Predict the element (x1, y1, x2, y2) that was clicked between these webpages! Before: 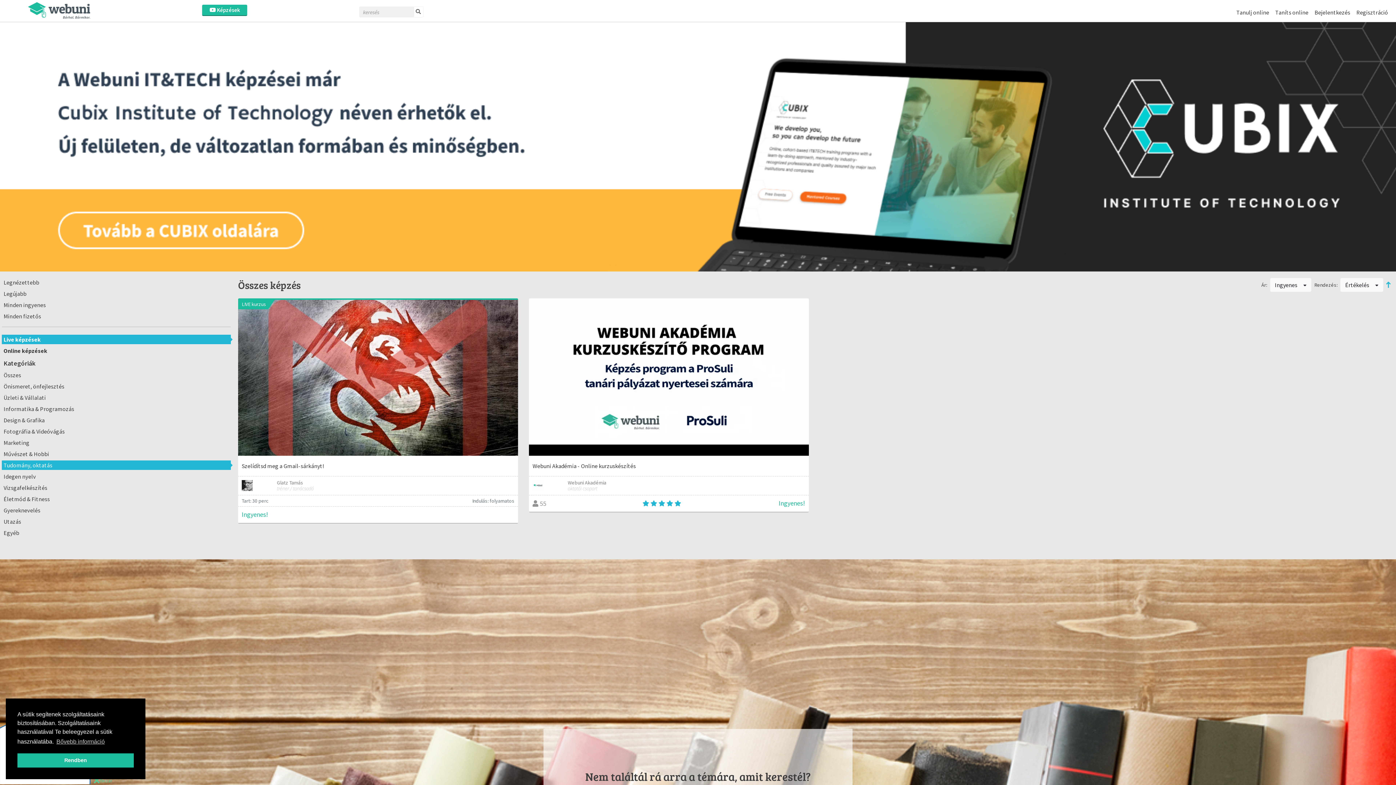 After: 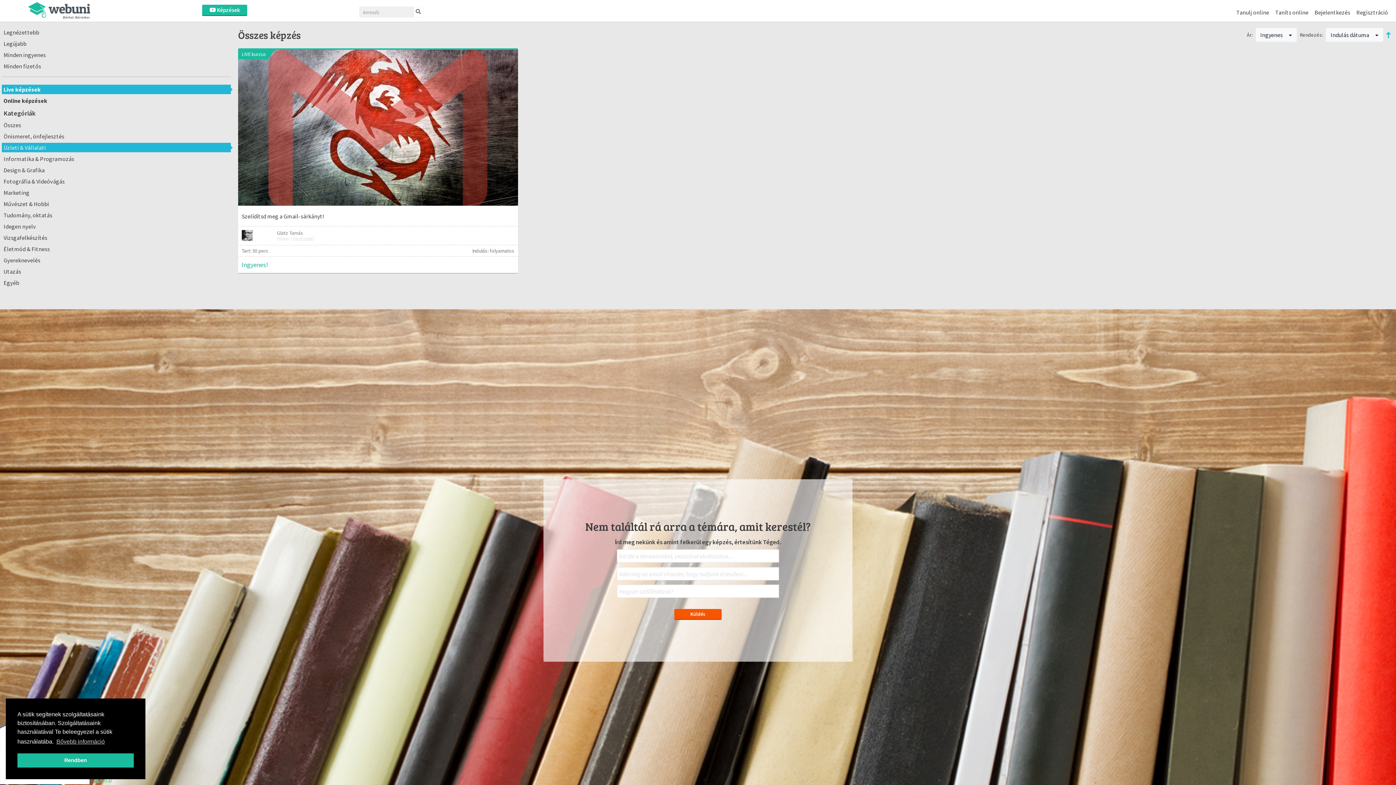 Action: label: Üzleti & Vállalati bbox: (1, 392, 230, 402)